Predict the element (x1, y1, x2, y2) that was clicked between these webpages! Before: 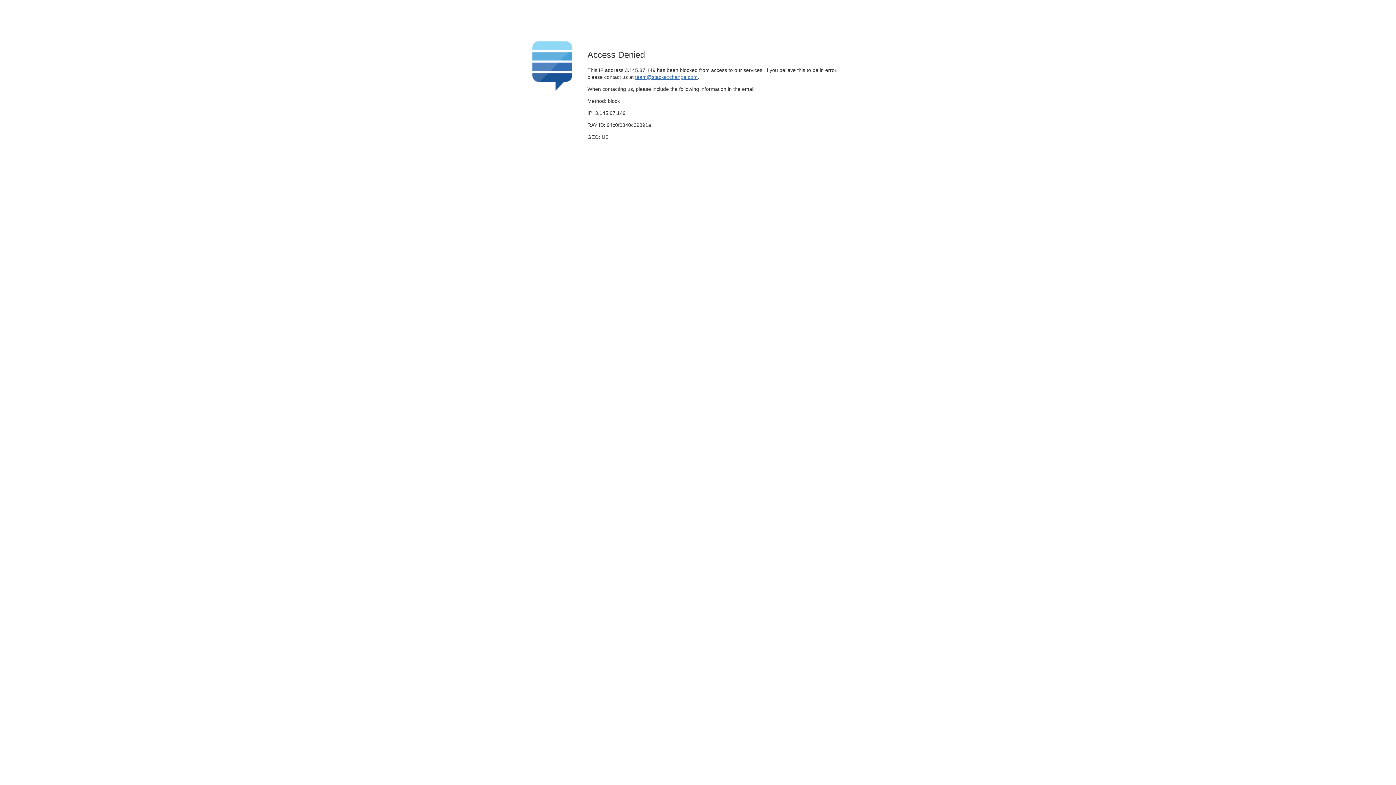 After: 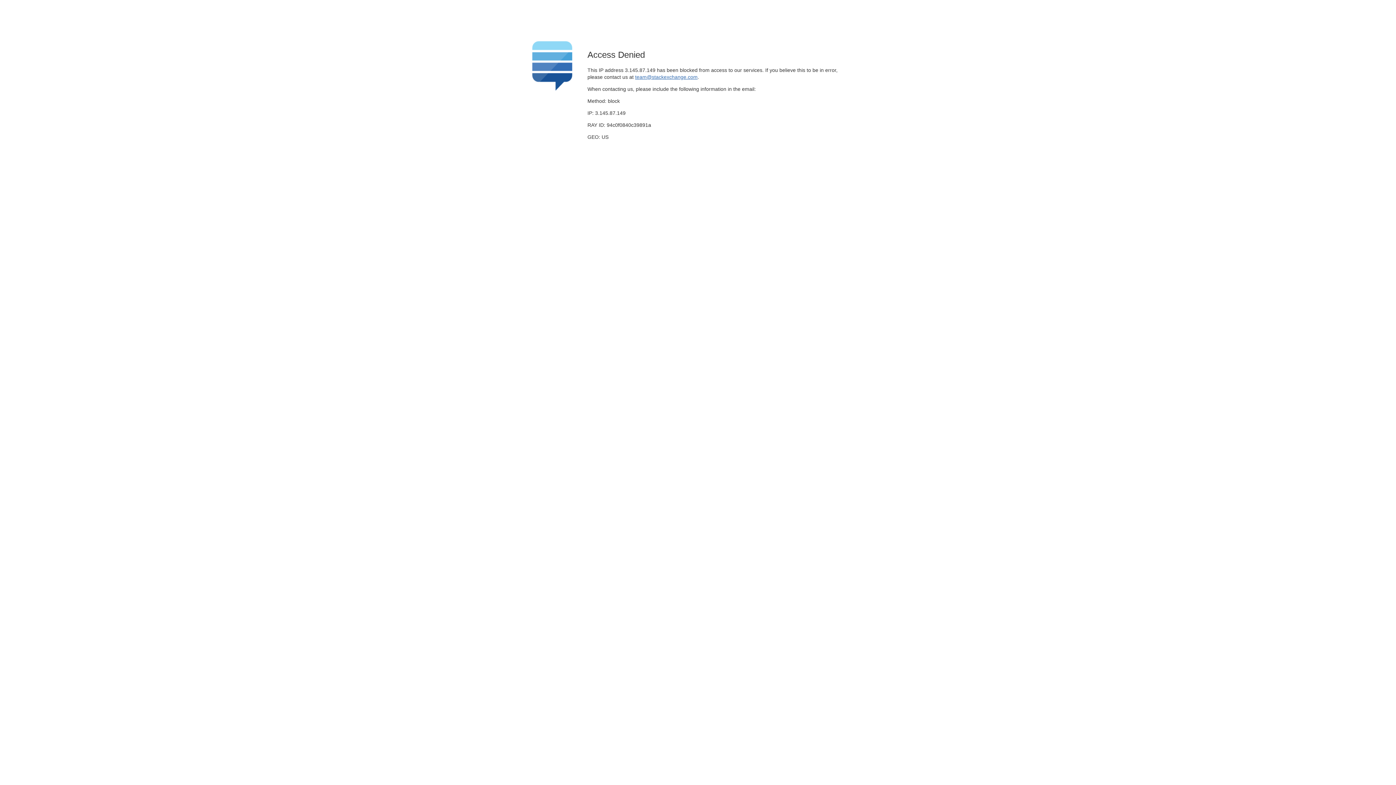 Action: label: team@stackexchange.com bbox: (635, 74, 697, 79)